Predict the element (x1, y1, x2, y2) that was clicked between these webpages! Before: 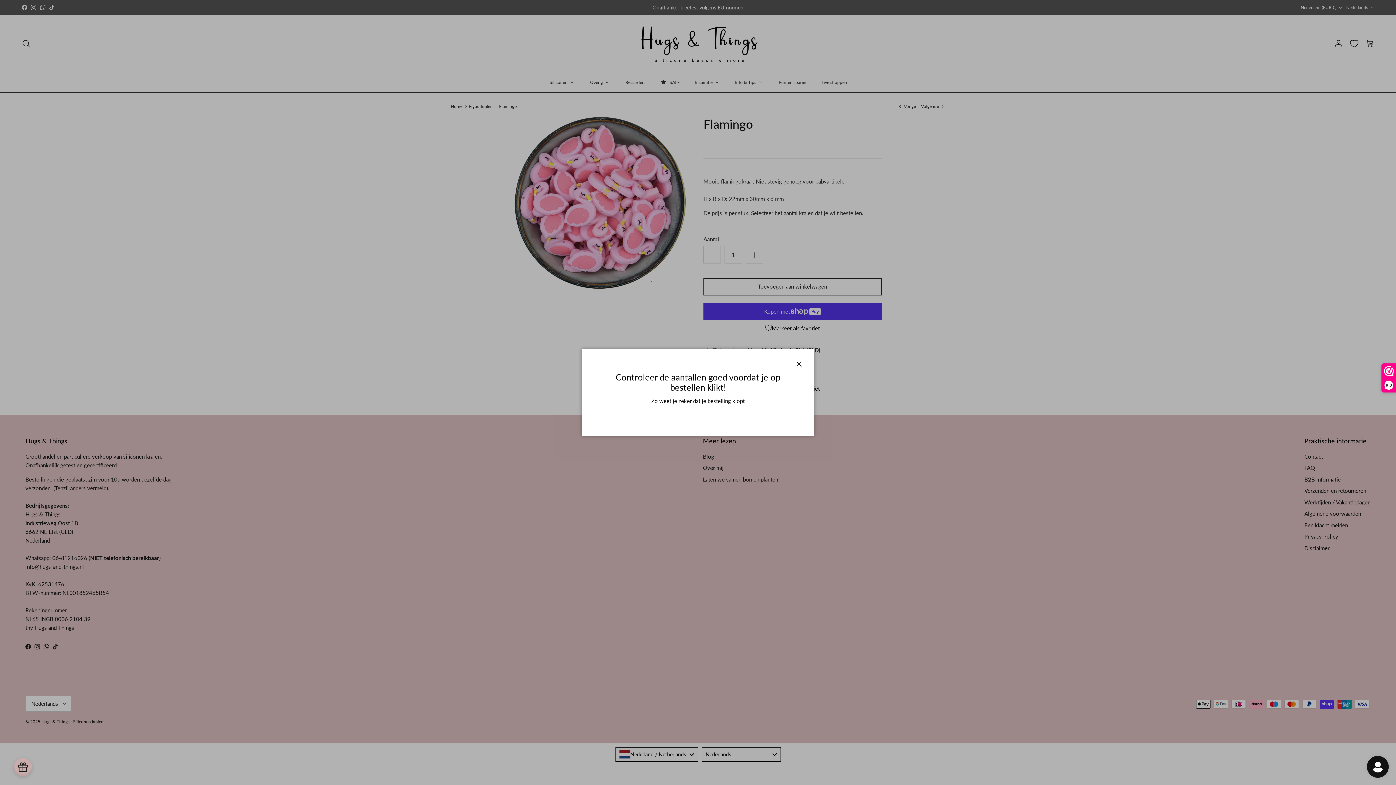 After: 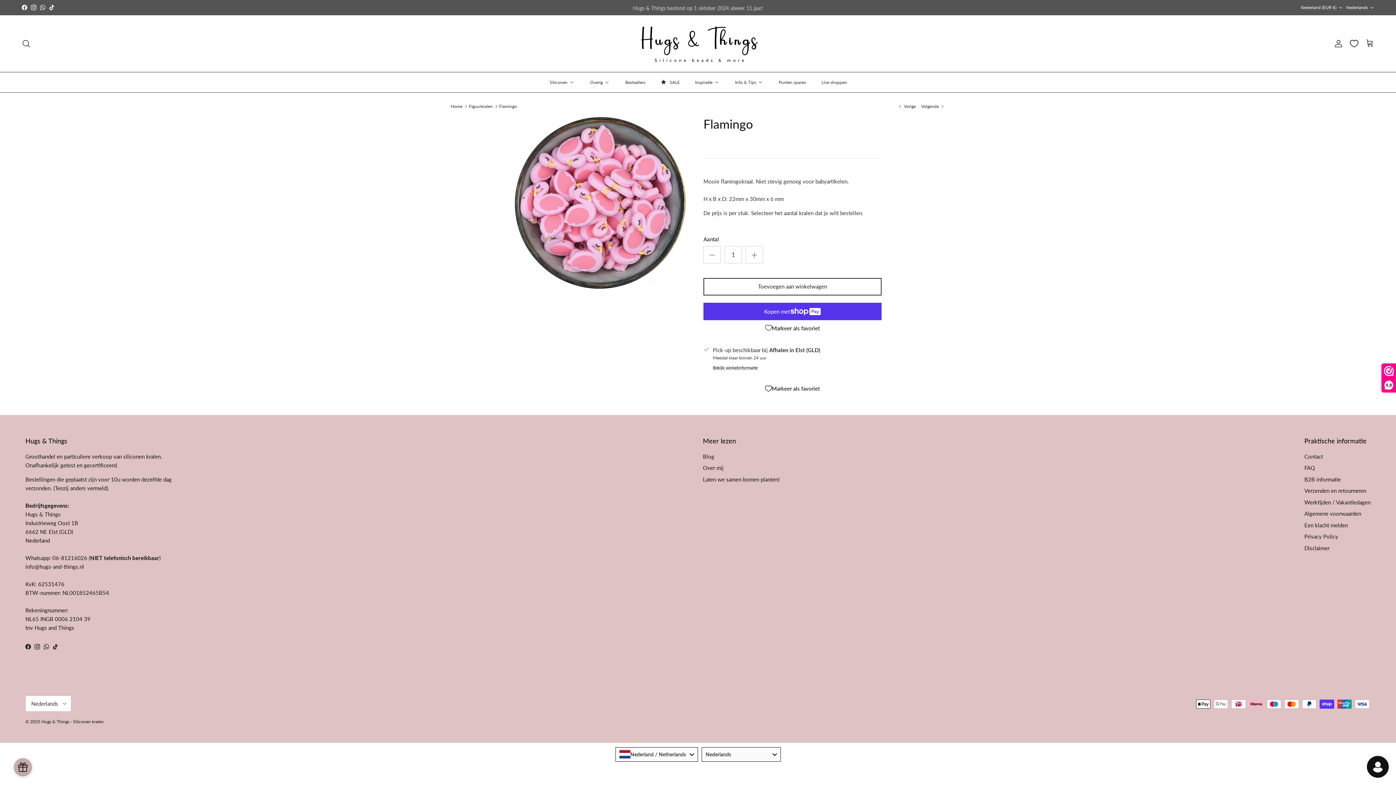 Action: bbox: (791, 356, 807, 372) label: Sluiten